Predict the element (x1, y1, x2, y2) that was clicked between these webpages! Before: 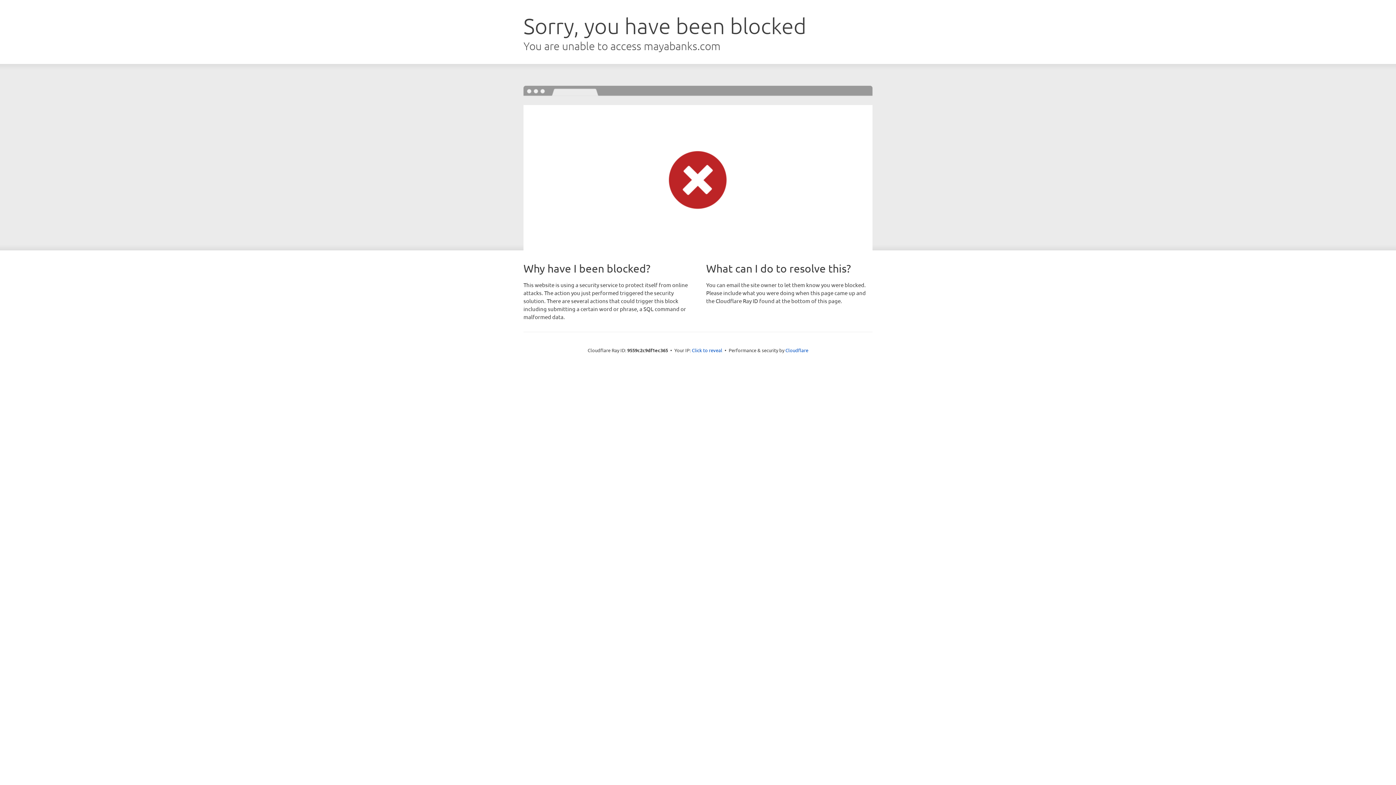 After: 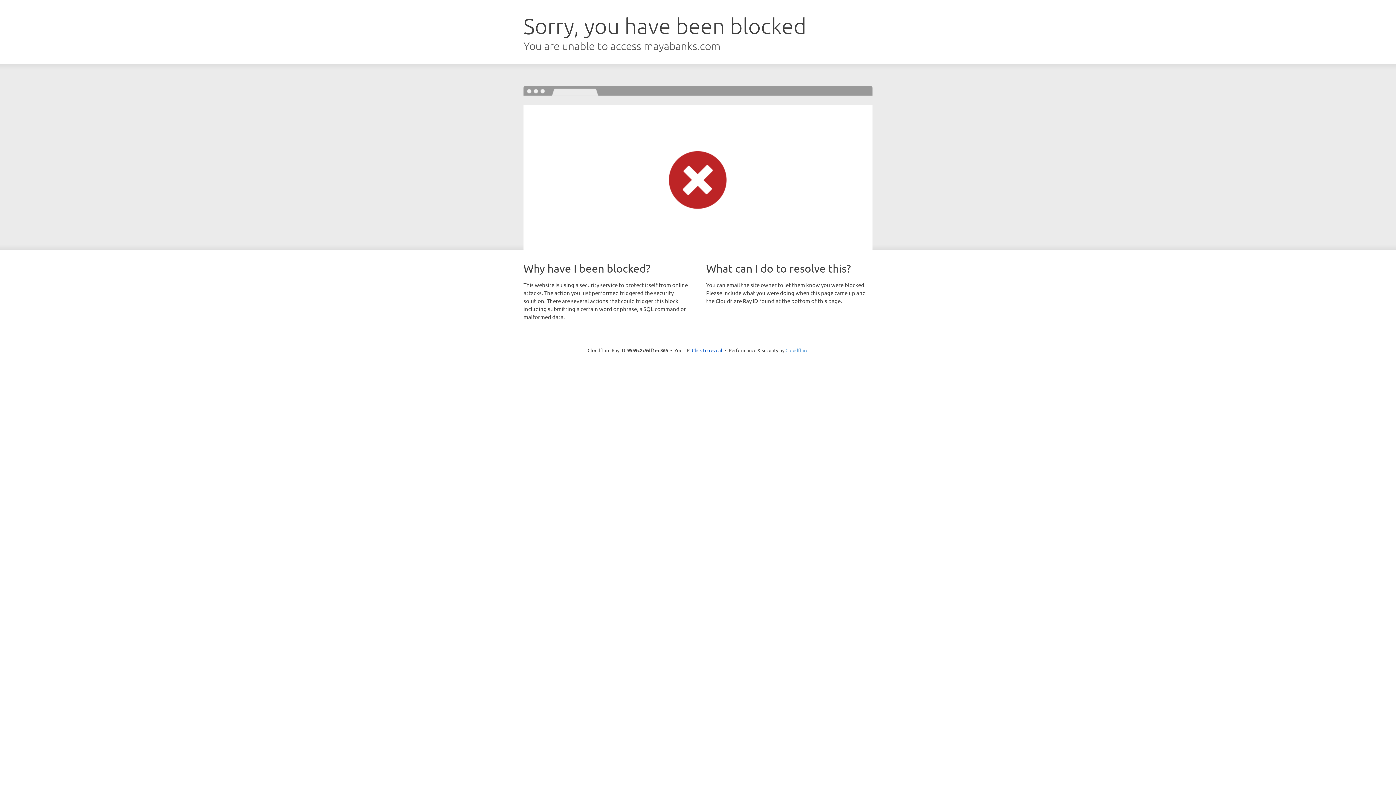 Action: label: Cloudflare bbox: (785, 347, 808, 353)